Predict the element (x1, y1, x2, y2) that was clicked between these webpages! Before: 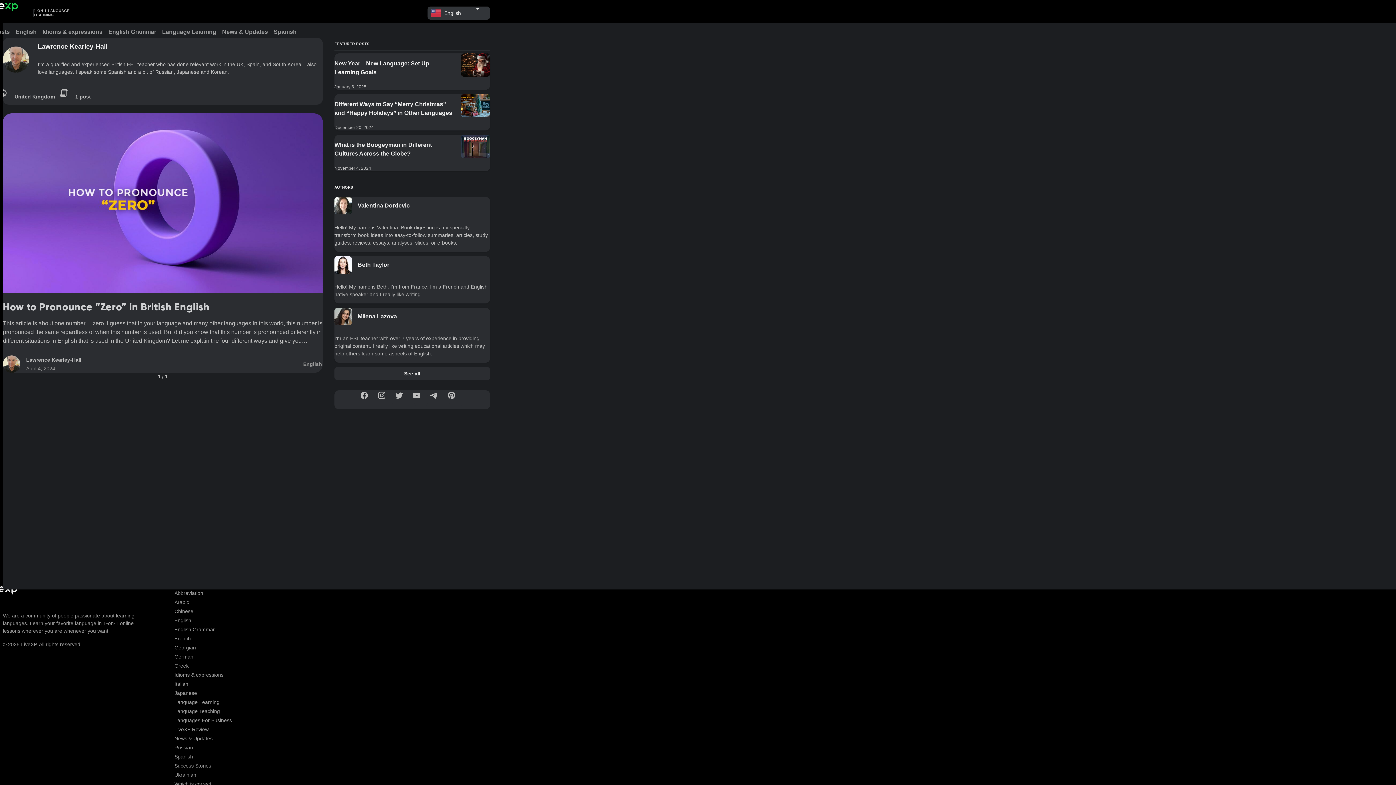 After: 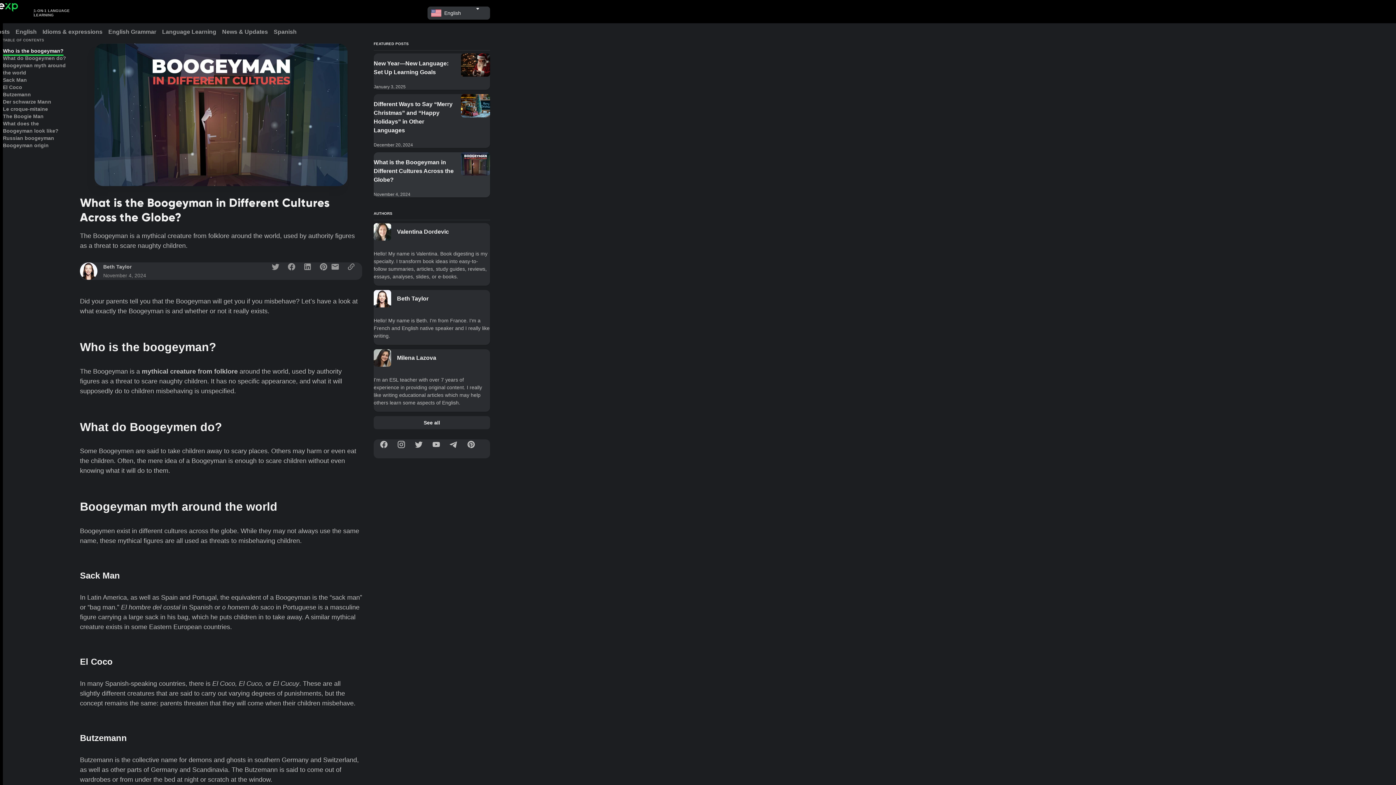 Action: label: What is the Boogeyman in Different Cultures Across the Globe?

November 4, 2024 bbox: (334, 134, 490, 171)